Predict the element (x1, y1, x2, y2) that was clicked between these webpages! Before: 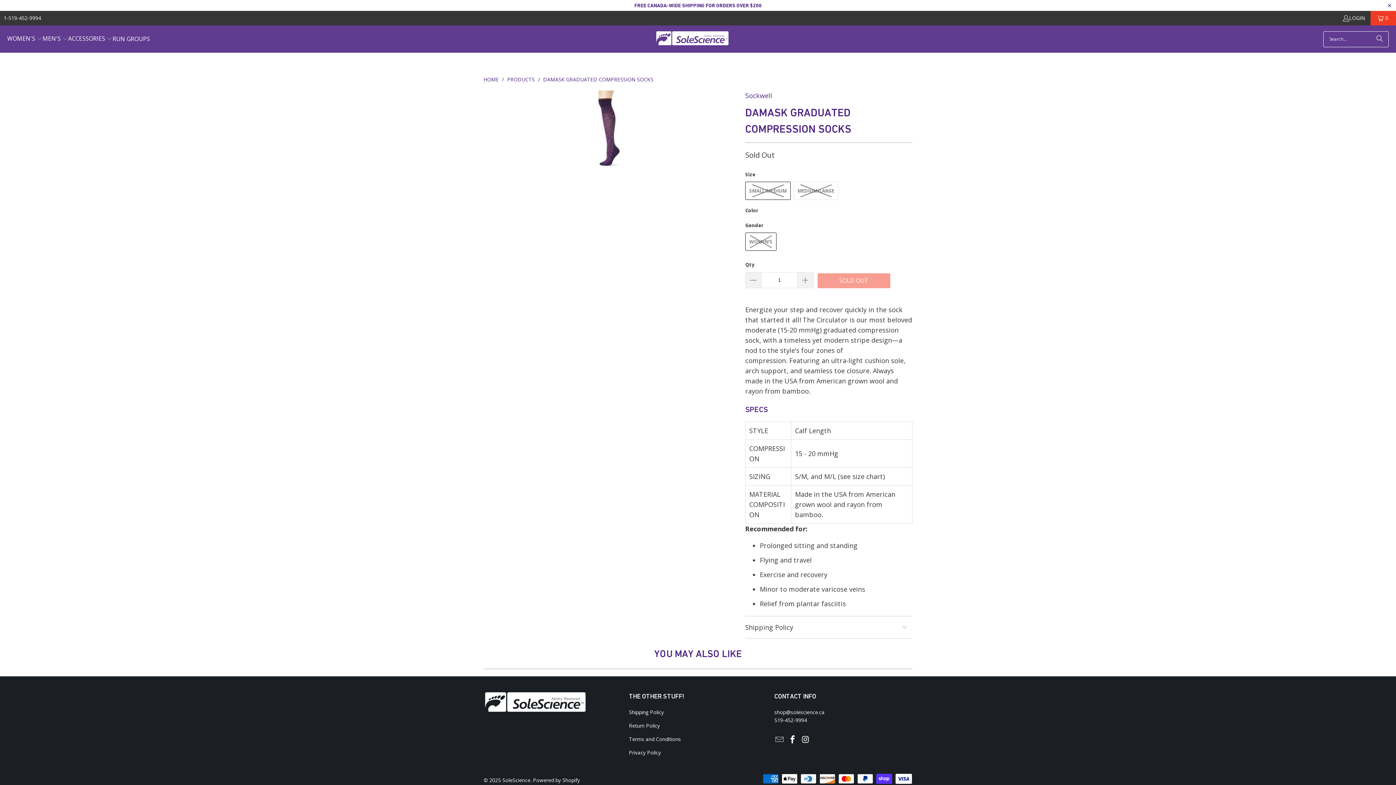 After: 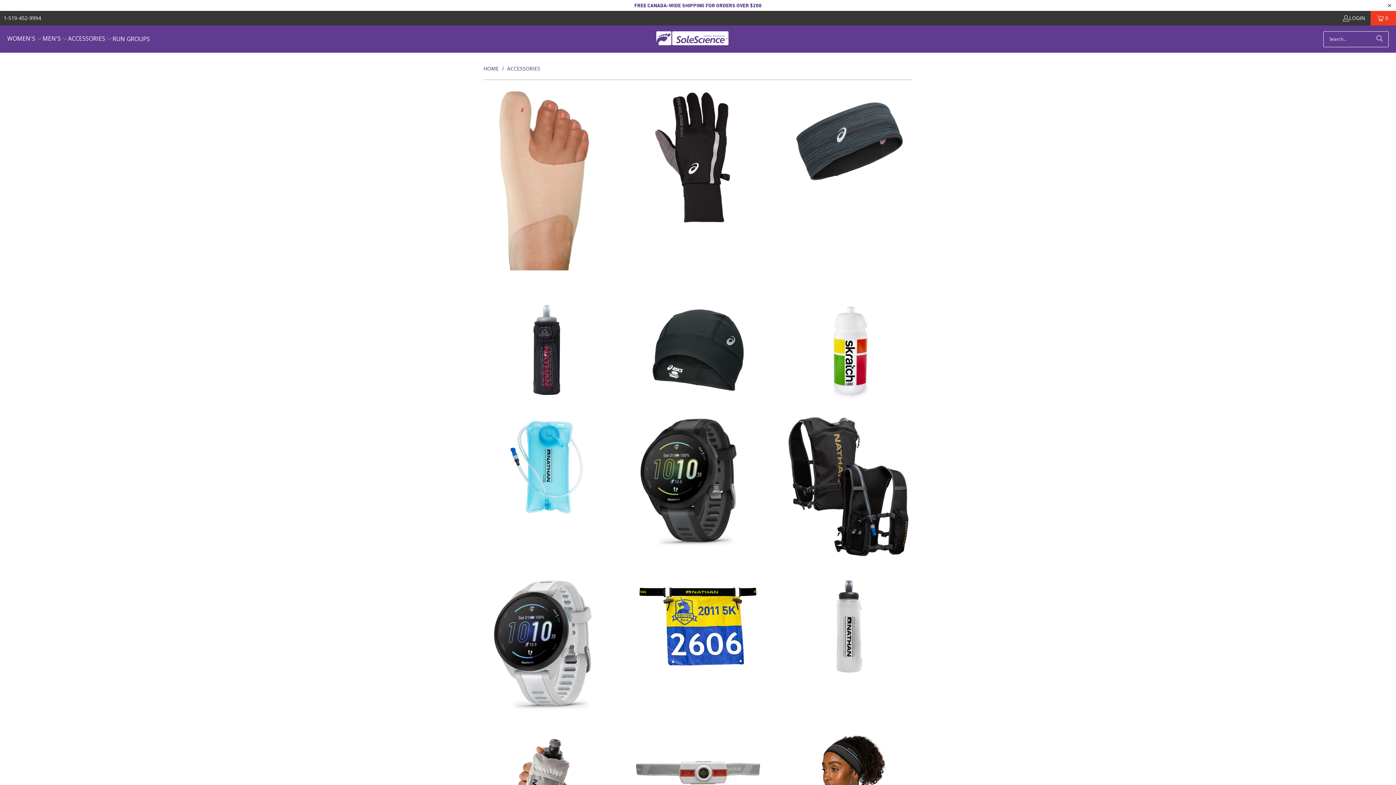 Action: bbox: (68, 29, 112, 49) label: ACCESSORIES 